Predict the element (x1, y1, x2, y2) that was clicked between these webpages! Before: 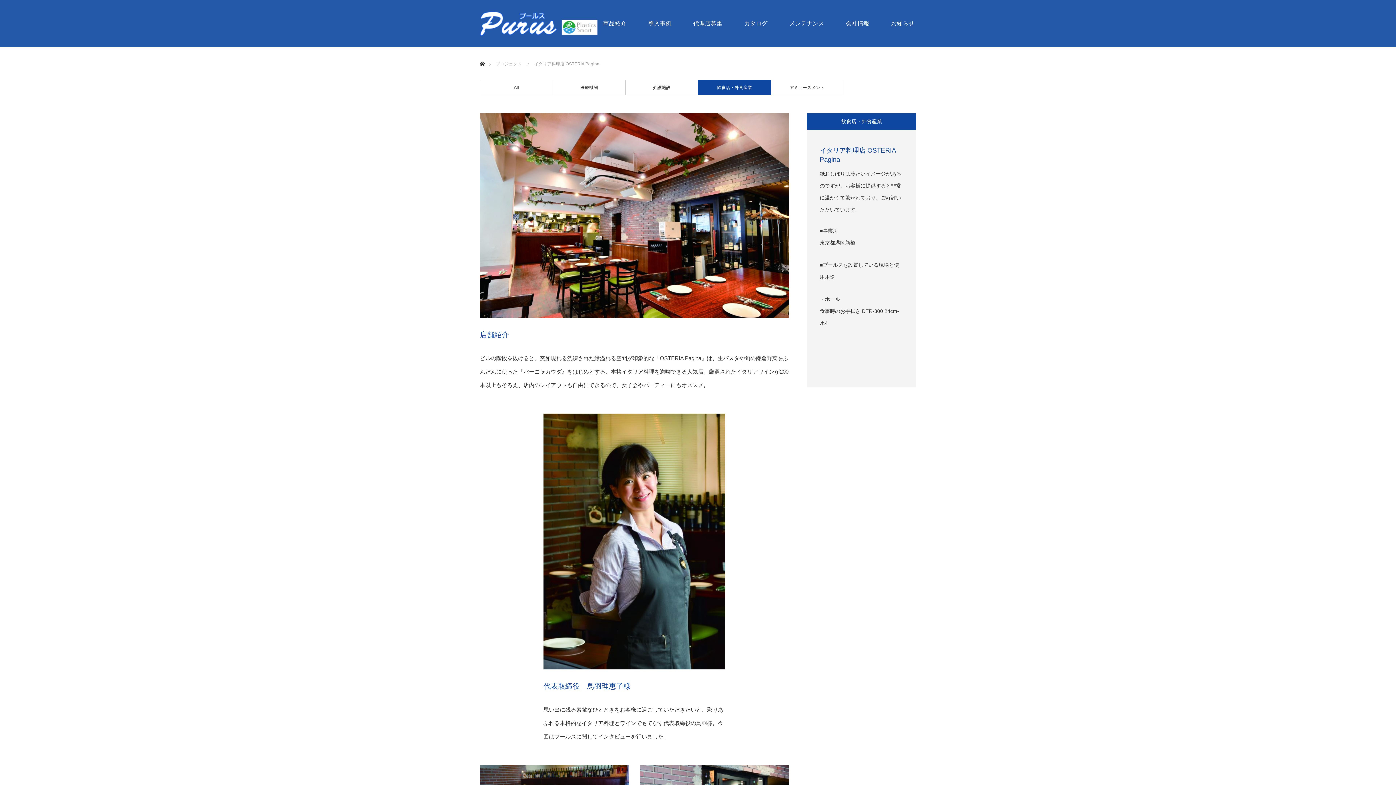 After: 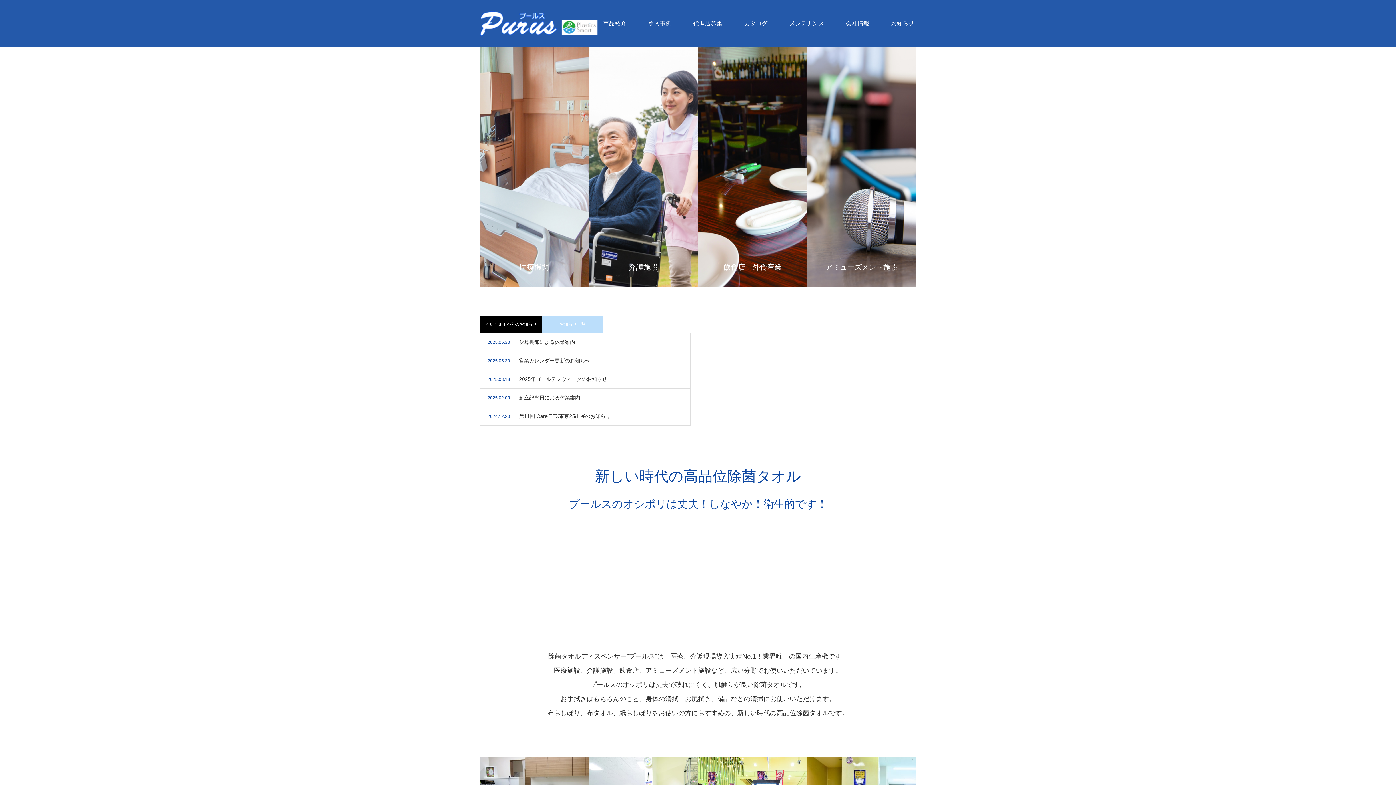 Action: label: ホーム bbox: (480, 52, 484, 58)